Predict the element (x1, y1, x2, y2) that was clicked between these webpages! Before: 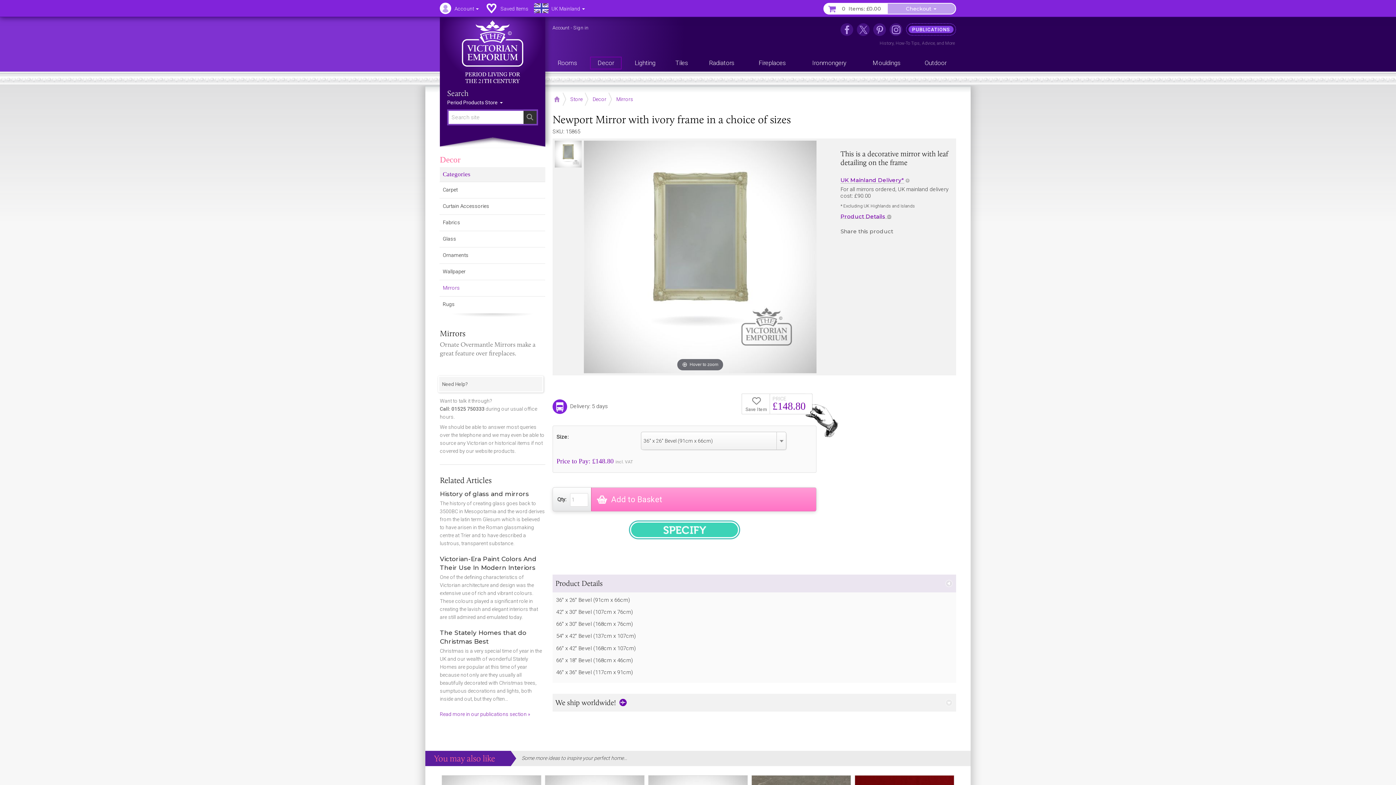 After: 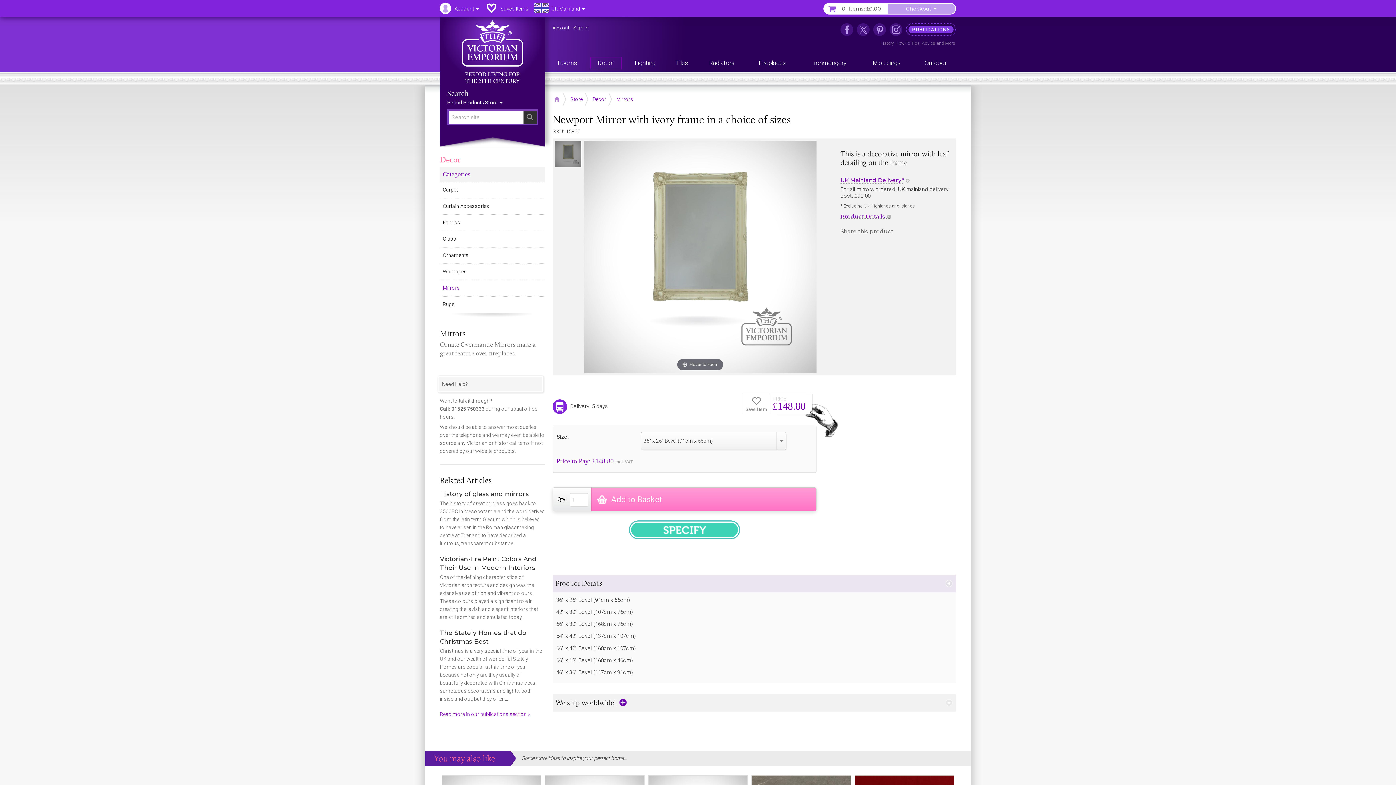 Action: bbox: (554, 140, 581, 167)